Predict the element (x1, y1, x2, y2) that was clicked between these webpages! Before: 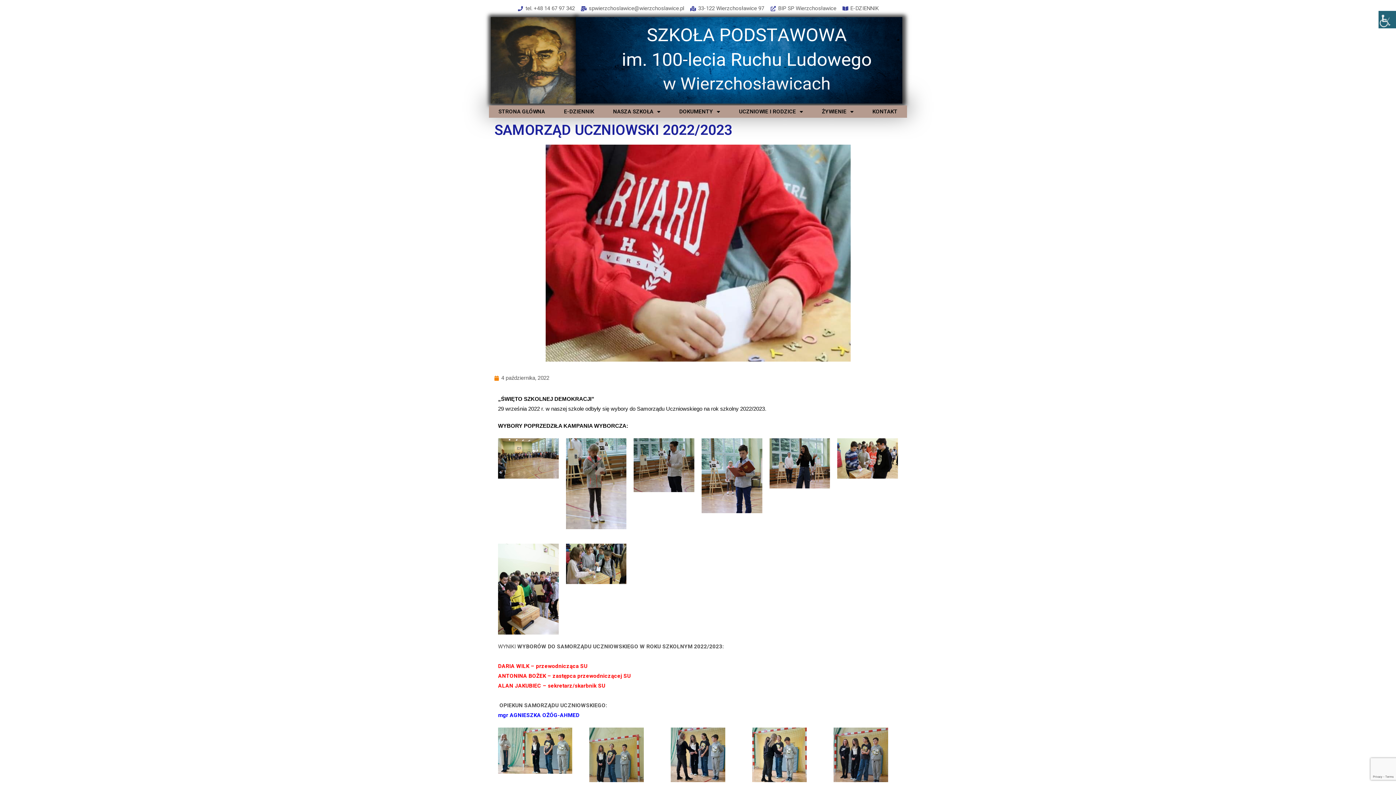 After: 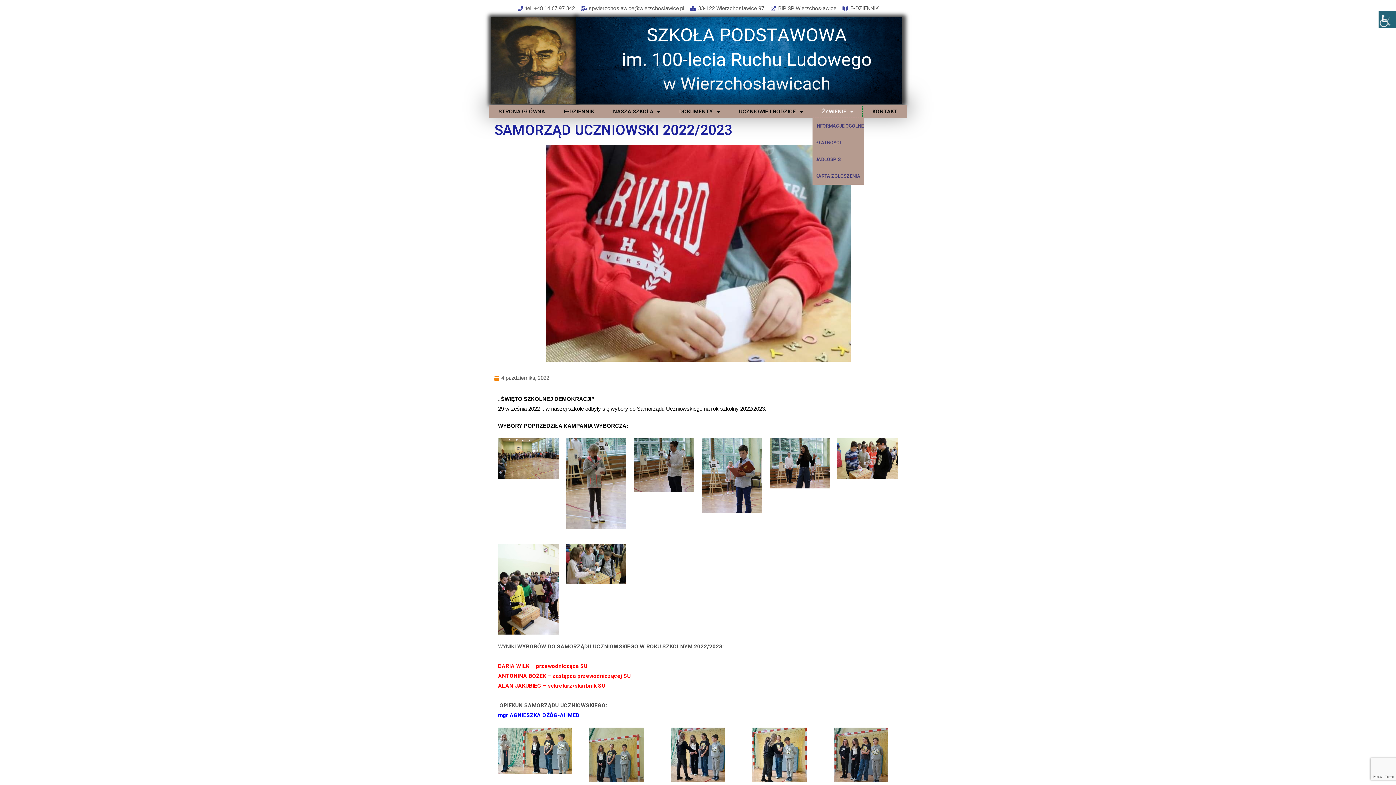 Action: bbox: (812, 105, 863, 117) label: ŻYWIENIE